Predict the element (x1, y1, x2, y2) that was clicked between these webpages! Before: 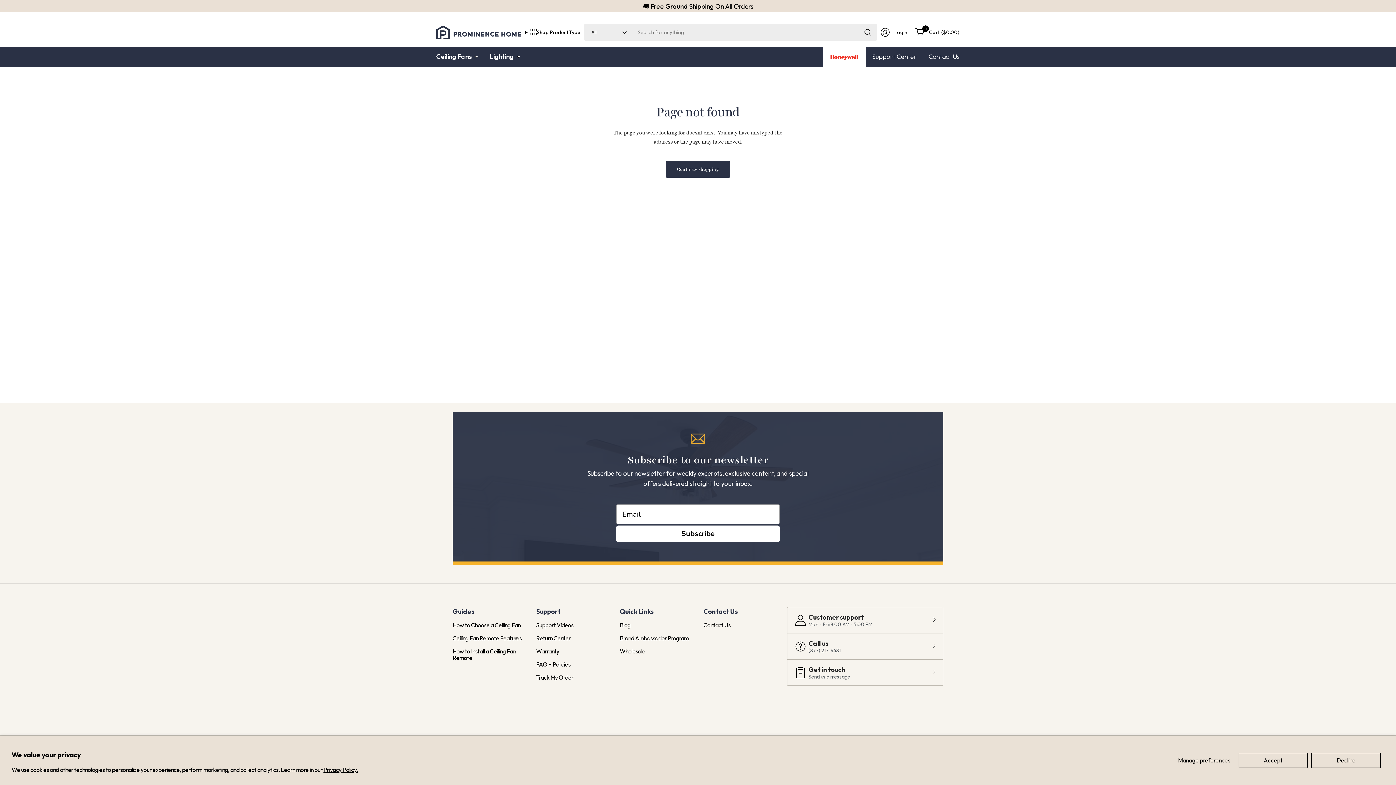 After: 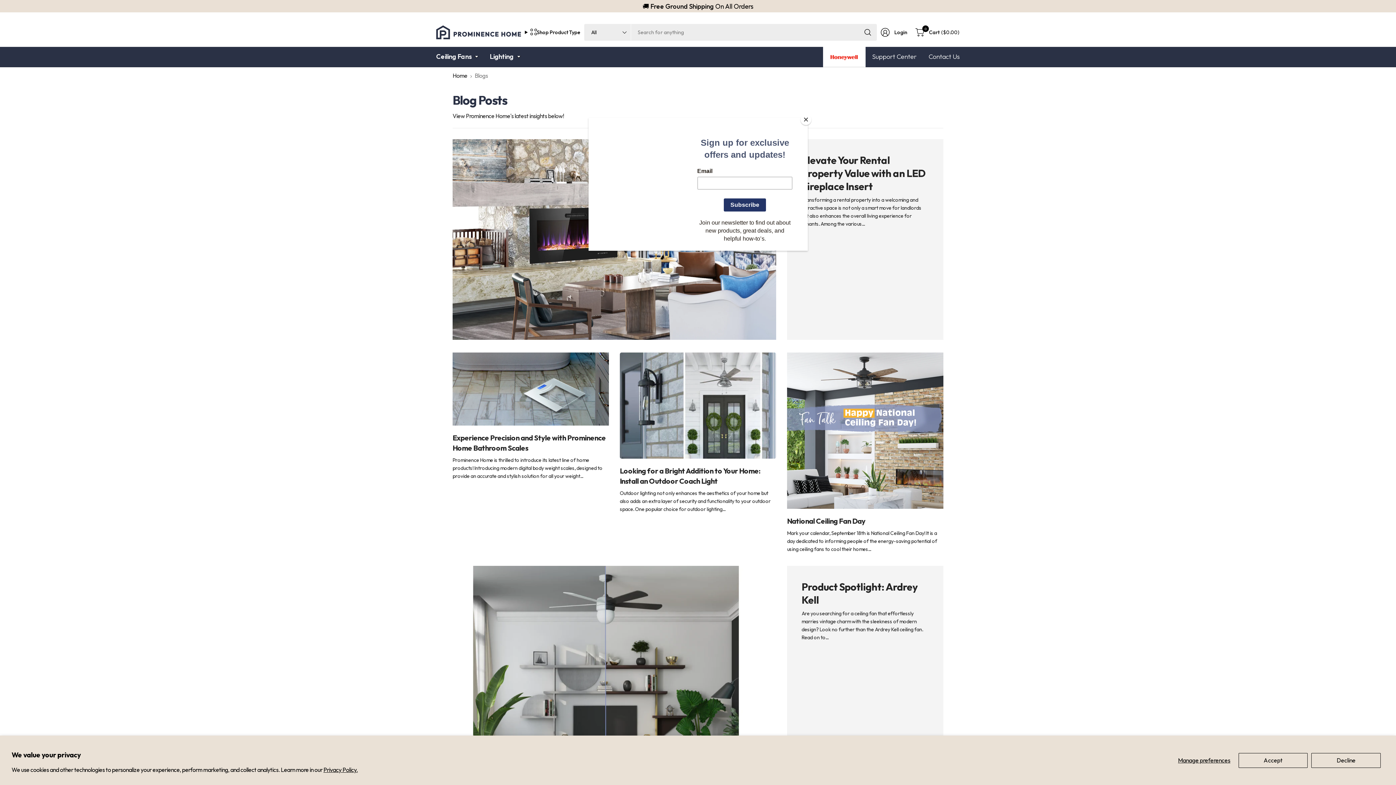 Action: bbox: (620, 621, 692, 629) label: Blog